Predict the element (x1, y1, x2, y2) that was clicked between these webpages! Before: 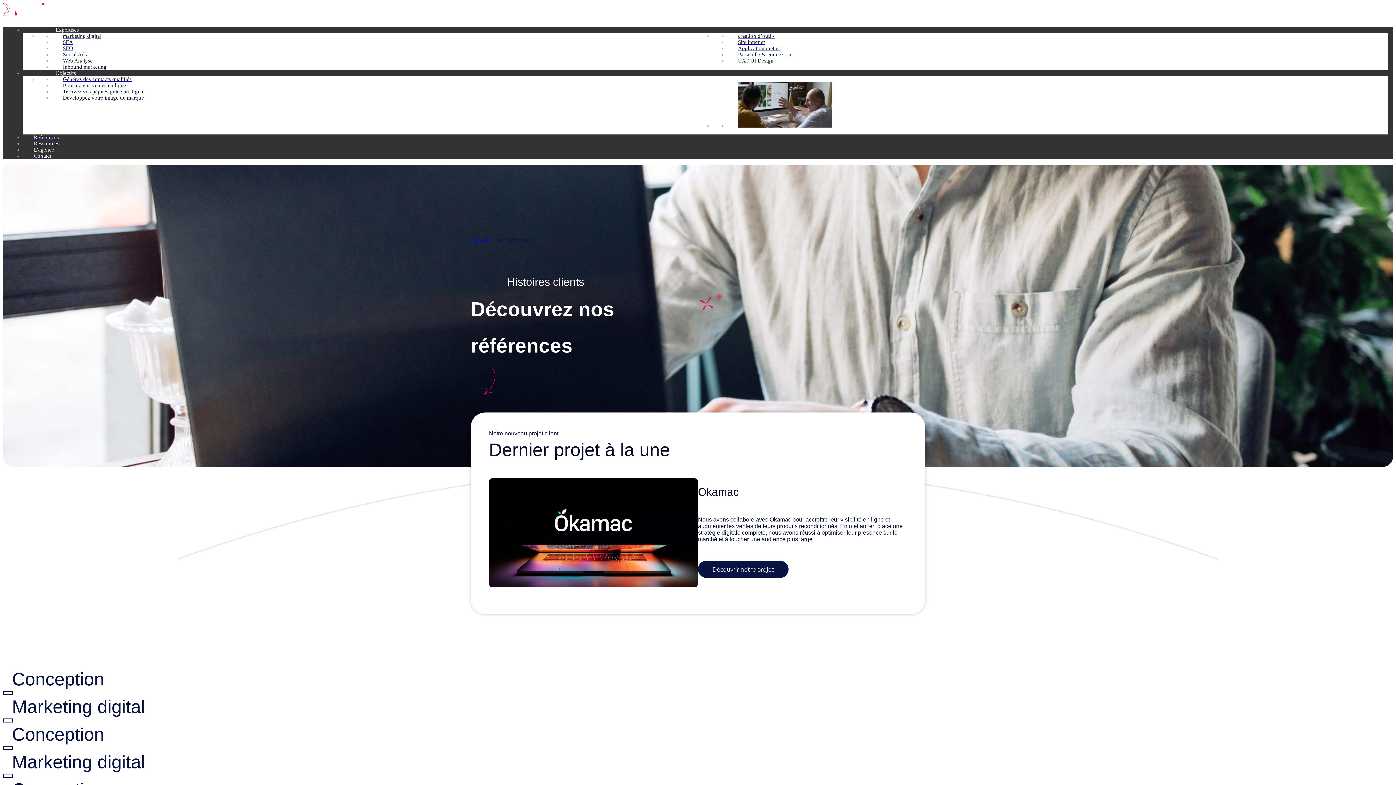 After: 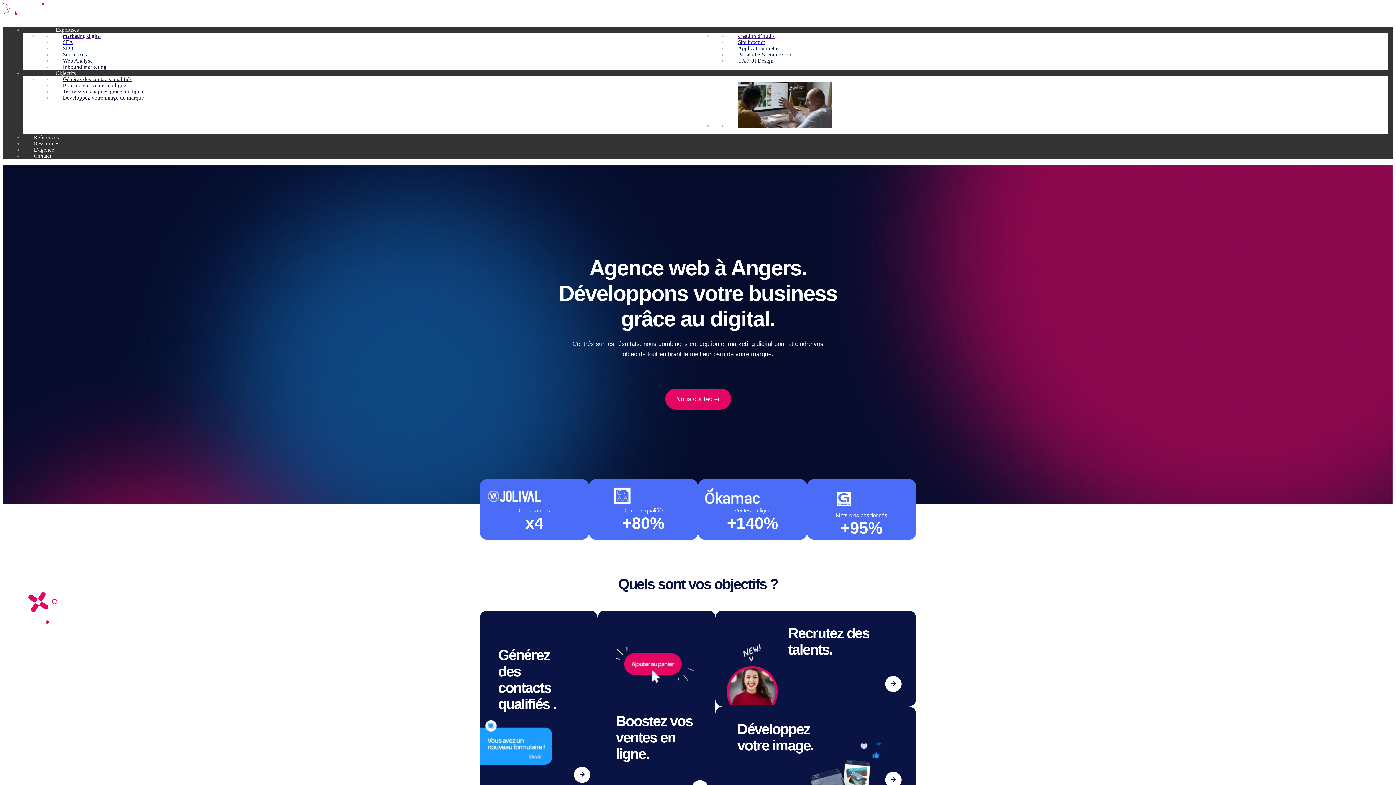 Action: bbox: (2, 14, 69, 21)